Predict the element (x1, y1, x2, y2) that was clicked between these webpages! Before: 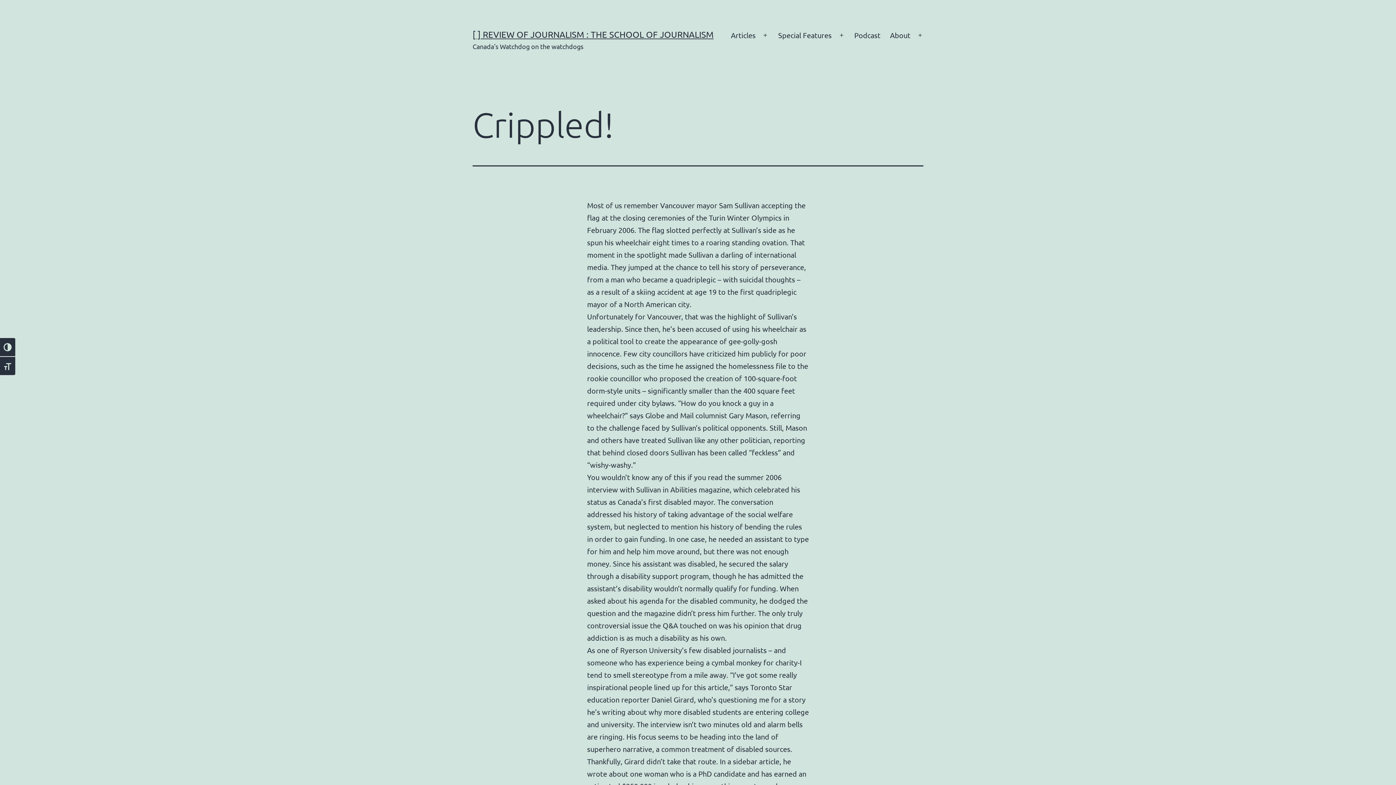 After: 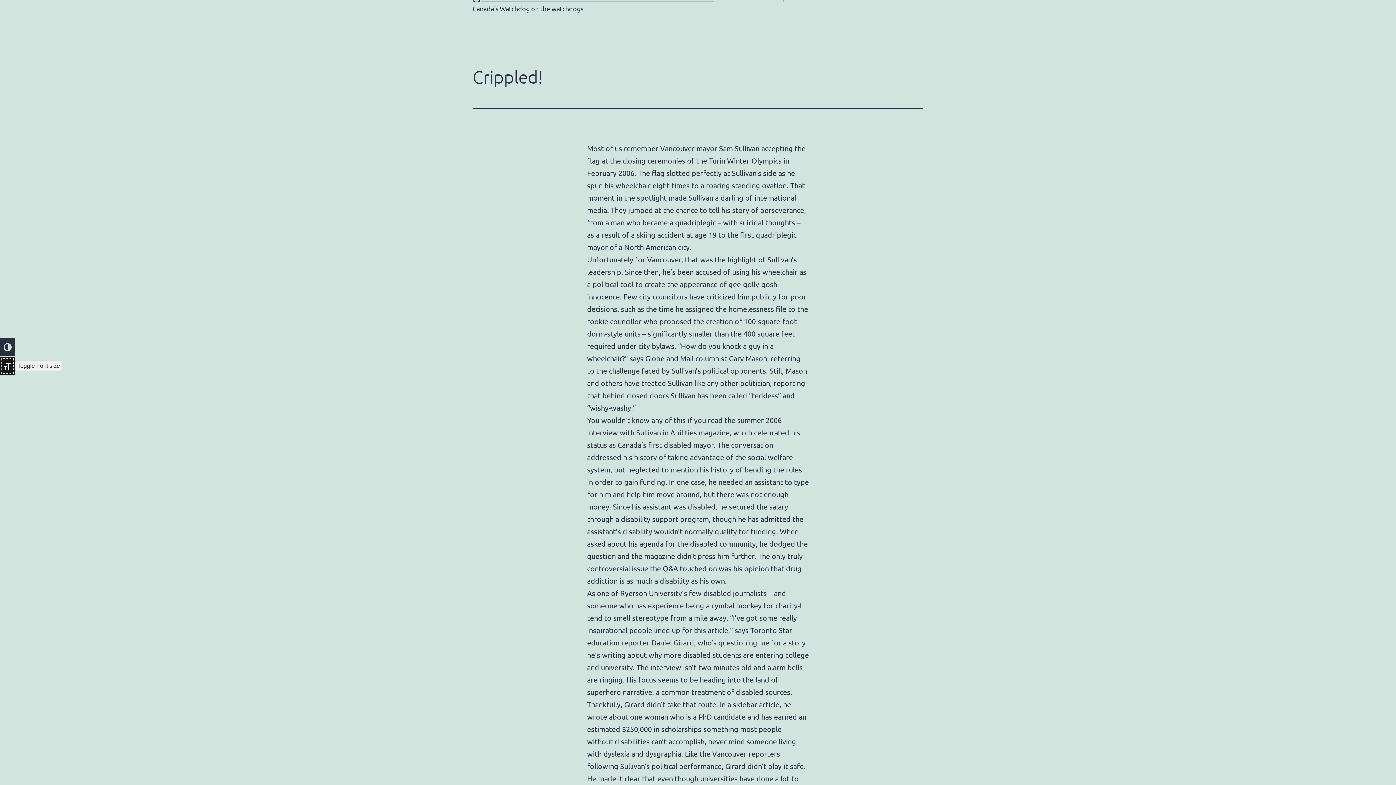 Action: label: Toggle Font size bbox: (0, 356, 15, 375)